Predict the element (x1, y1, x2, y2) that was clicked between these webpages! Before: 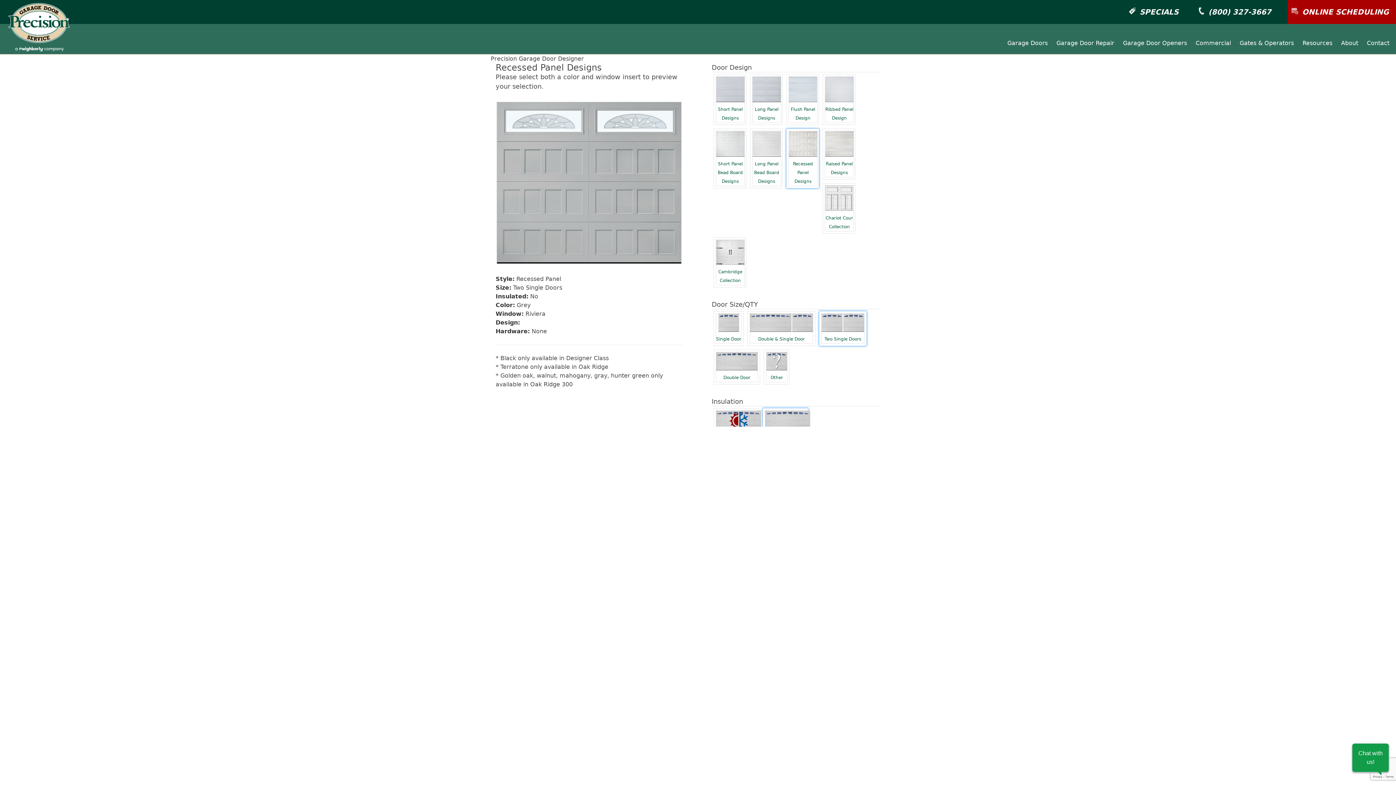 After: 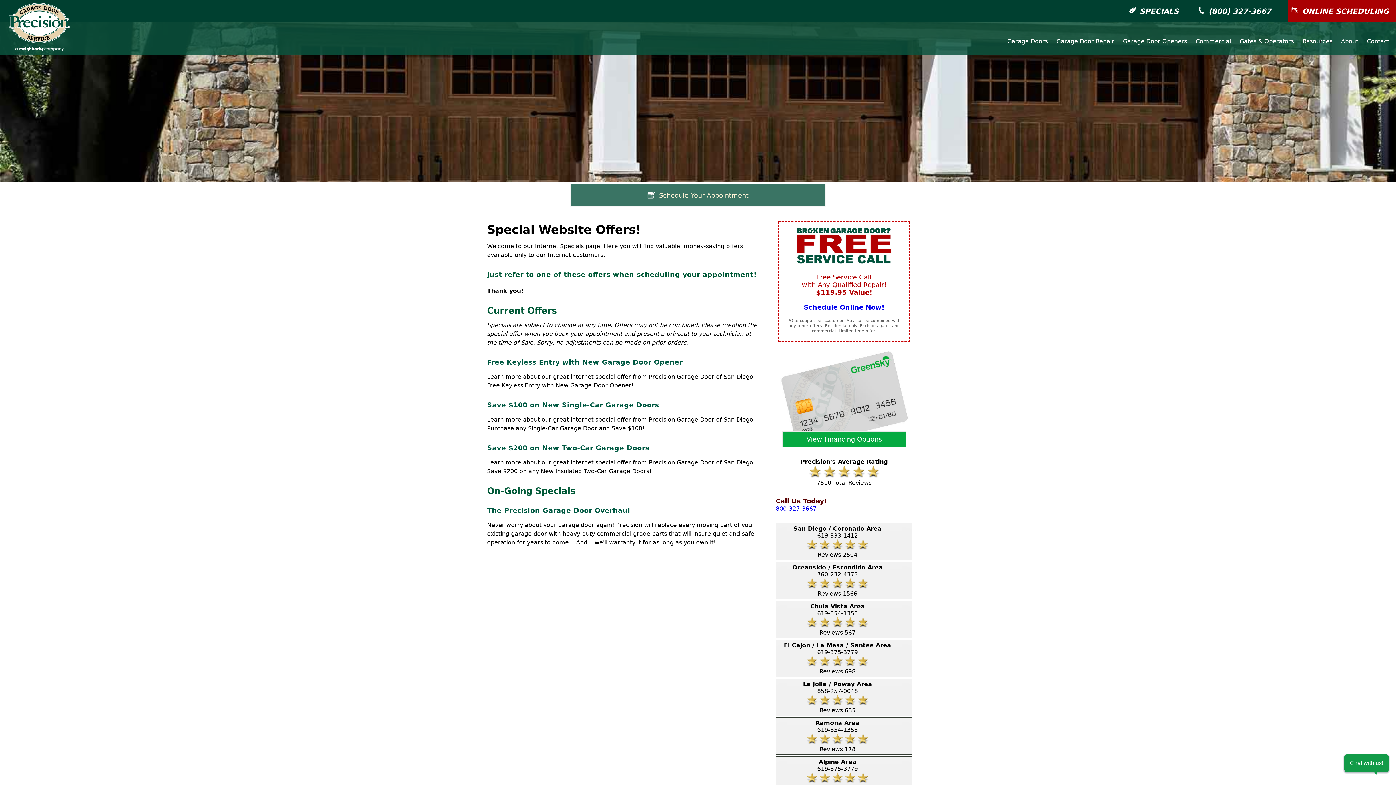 Action: label: SPECIALS bbox: (1125, 0, 1186, 24)